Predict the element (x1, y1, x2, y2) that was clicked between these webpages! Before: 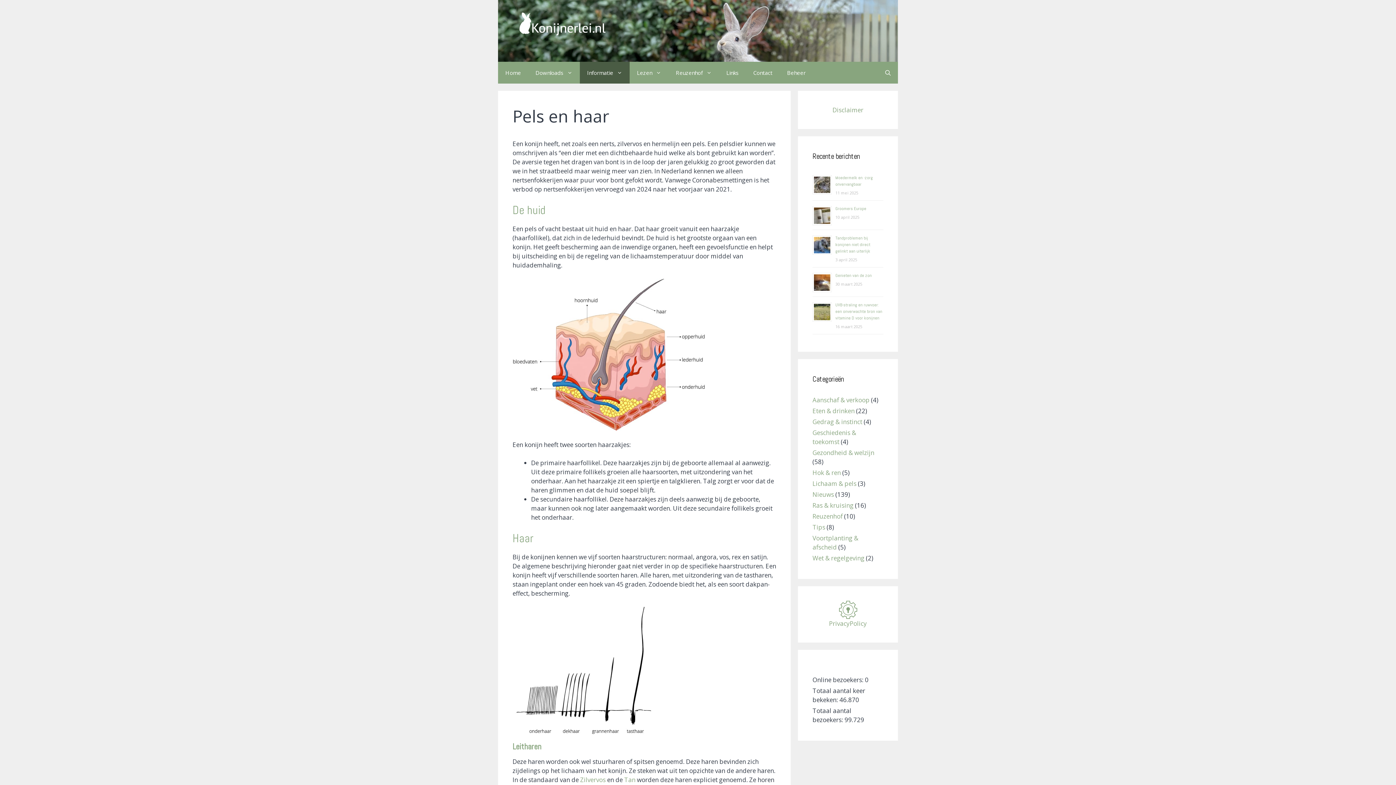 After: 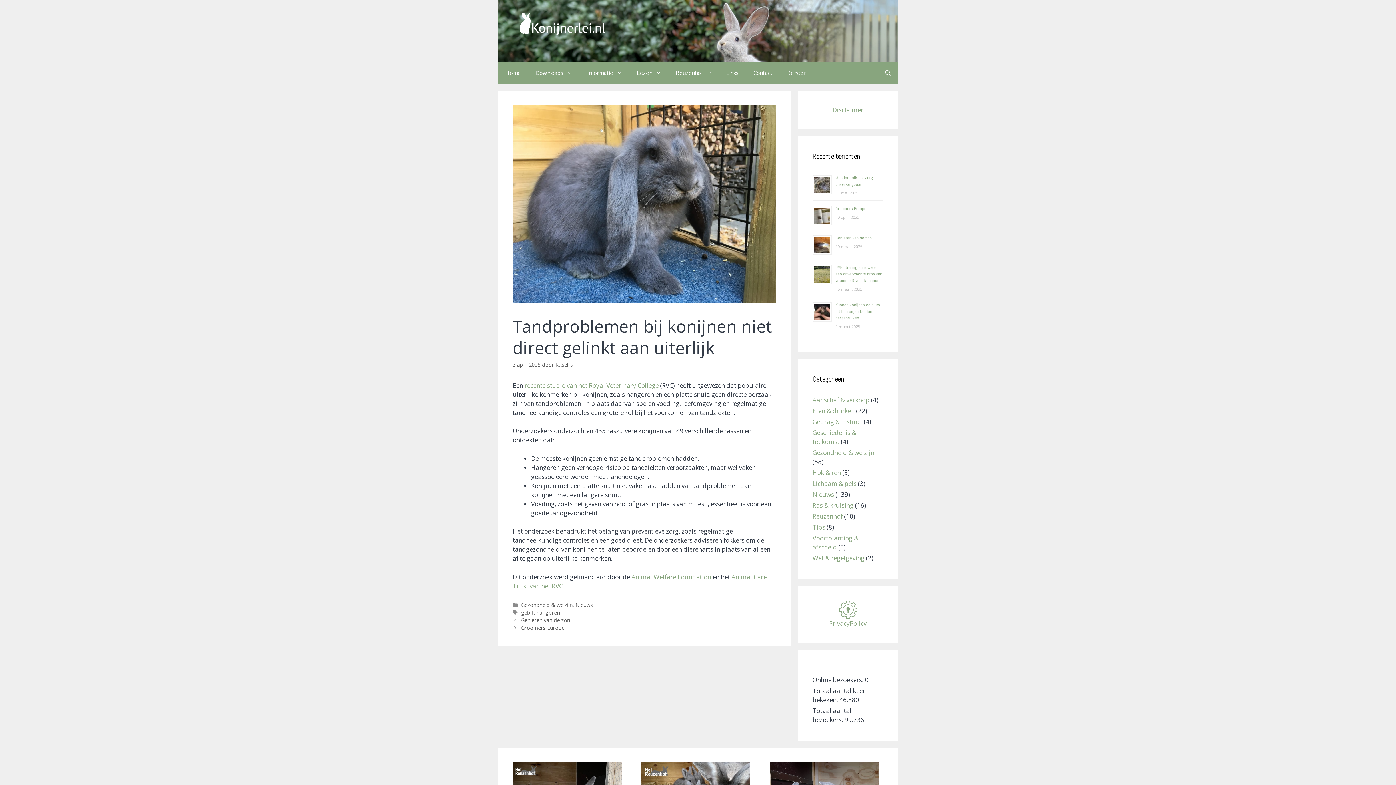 Action: bbox: (835, 235, 870, 254) label: Tandproblemen bij konijnen niet direct gelinkt aan uiterlijk